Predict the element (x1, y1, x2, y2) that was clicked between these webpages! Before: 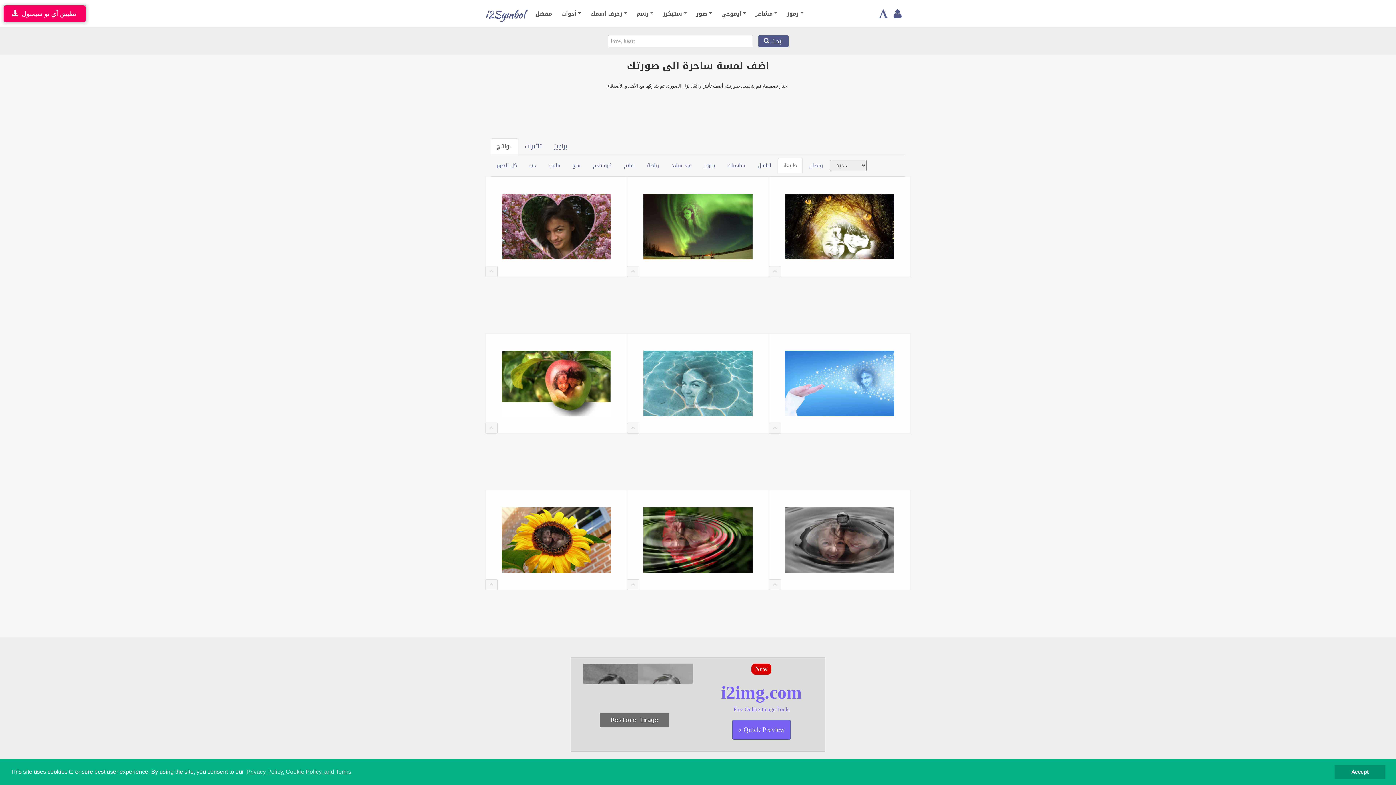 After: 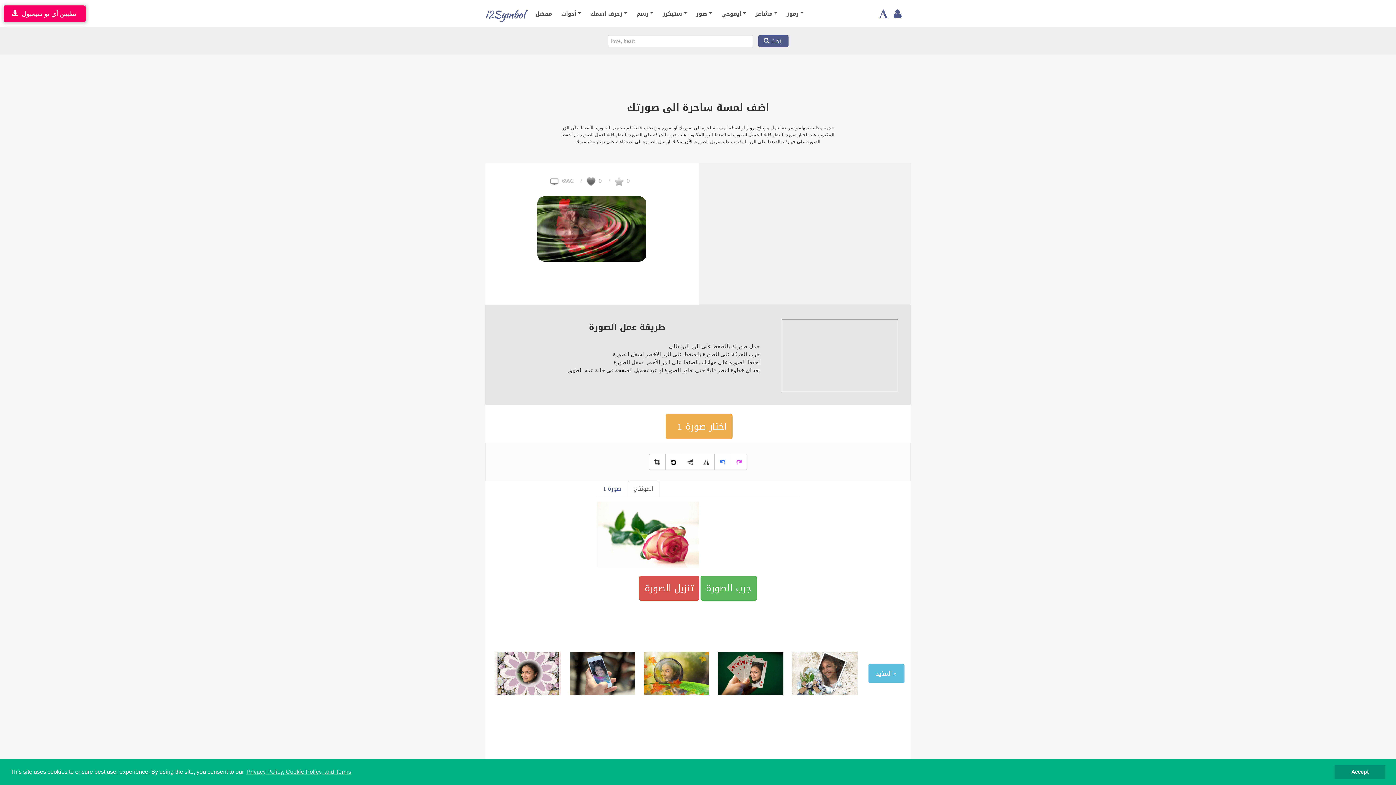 Action: bbox: (643, 529, 752, 548)